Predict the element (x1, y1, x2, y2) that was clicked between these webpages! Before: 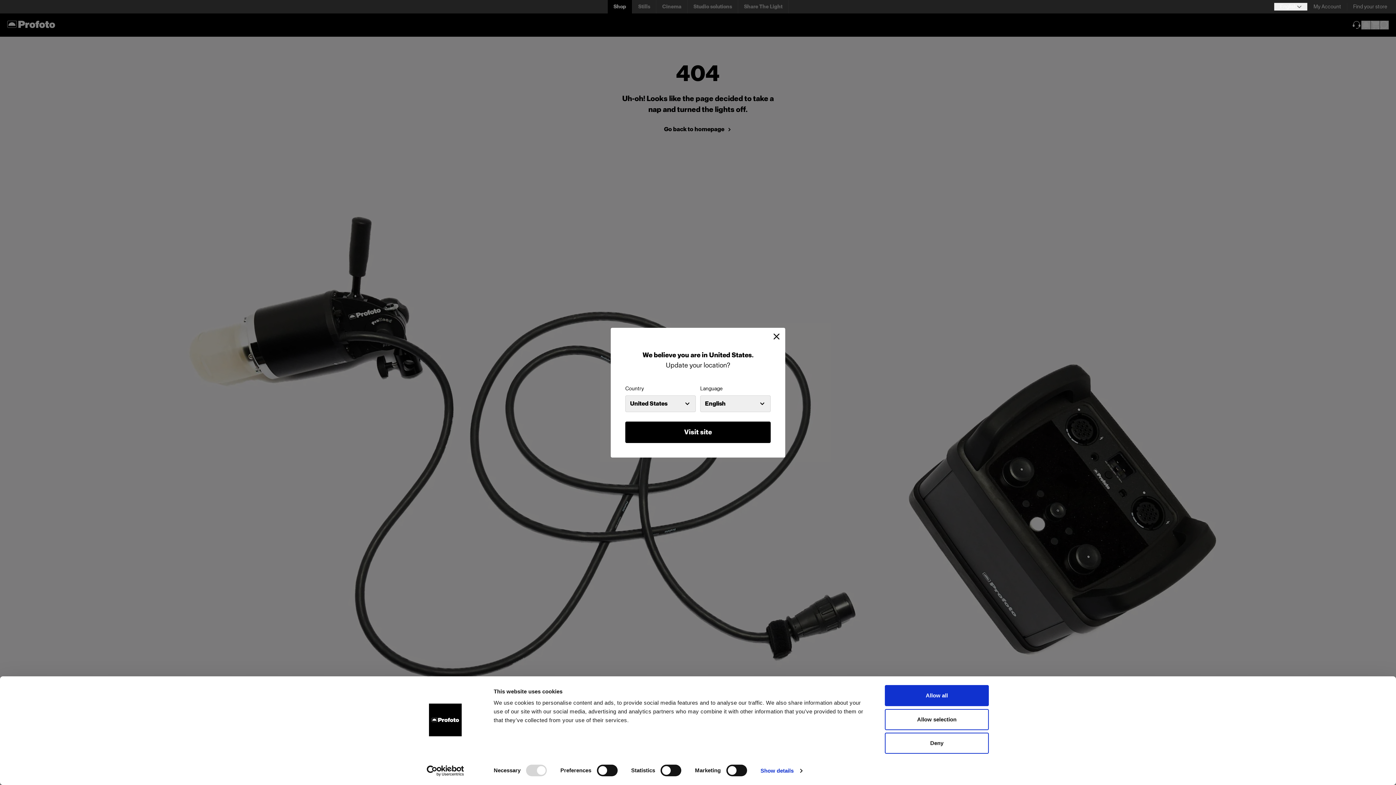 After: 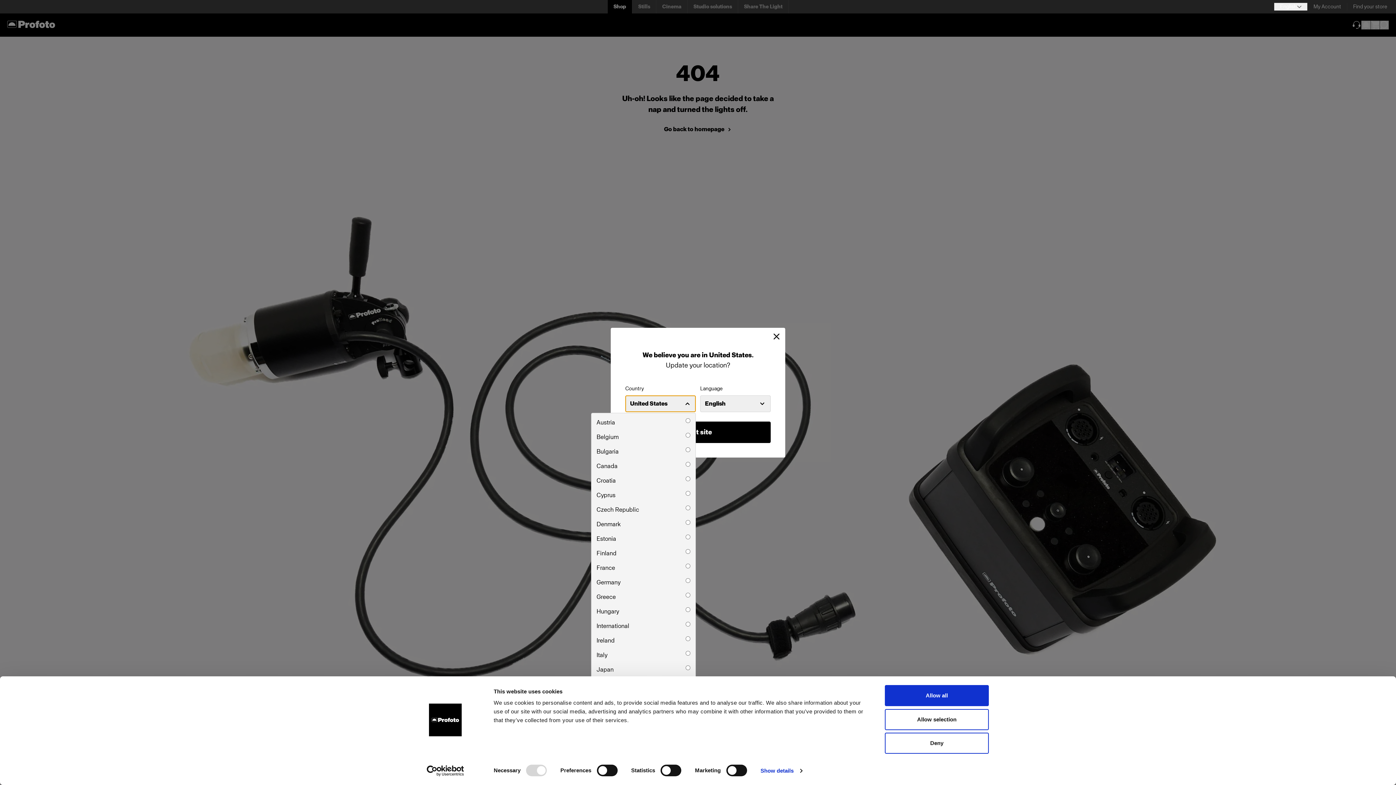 Action: bbox: (625, 395, 696, 412) label: United States